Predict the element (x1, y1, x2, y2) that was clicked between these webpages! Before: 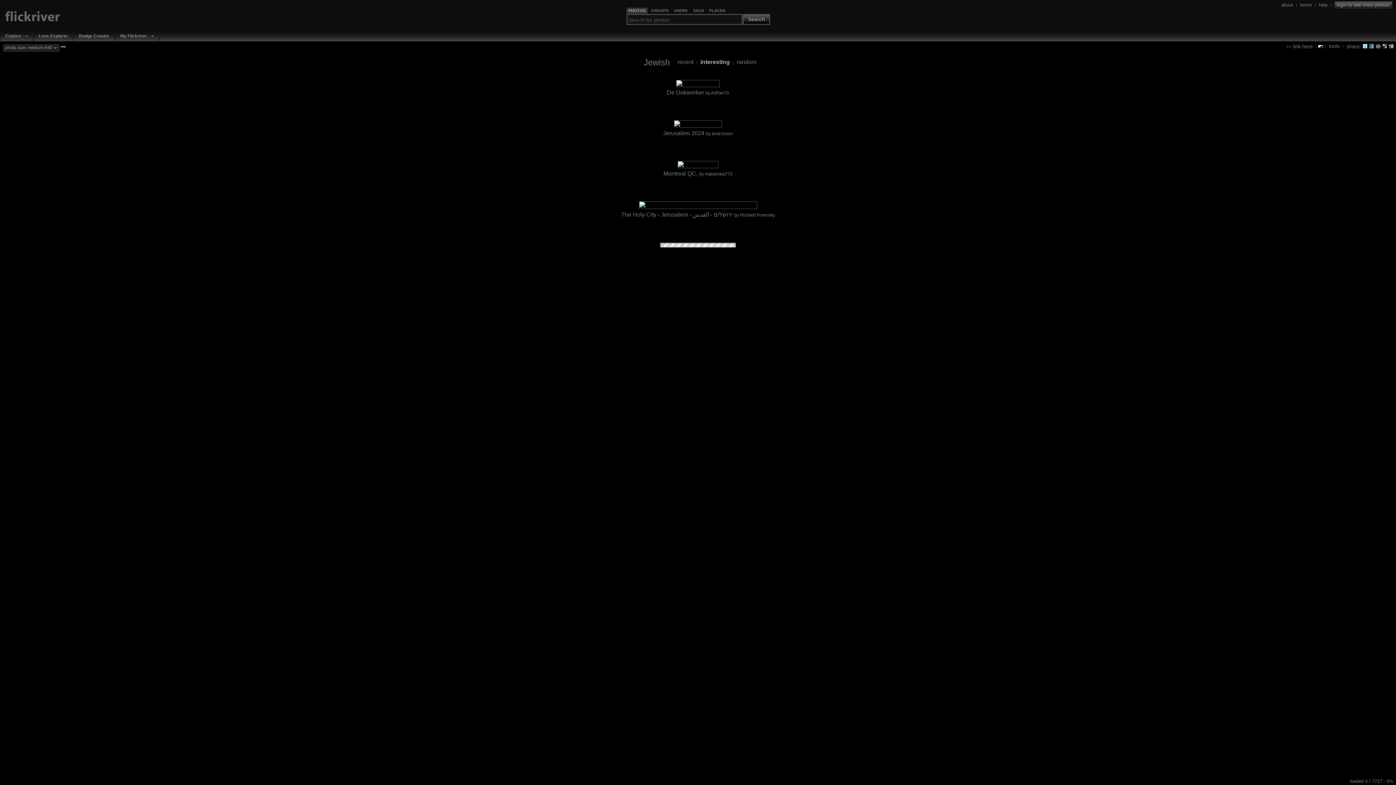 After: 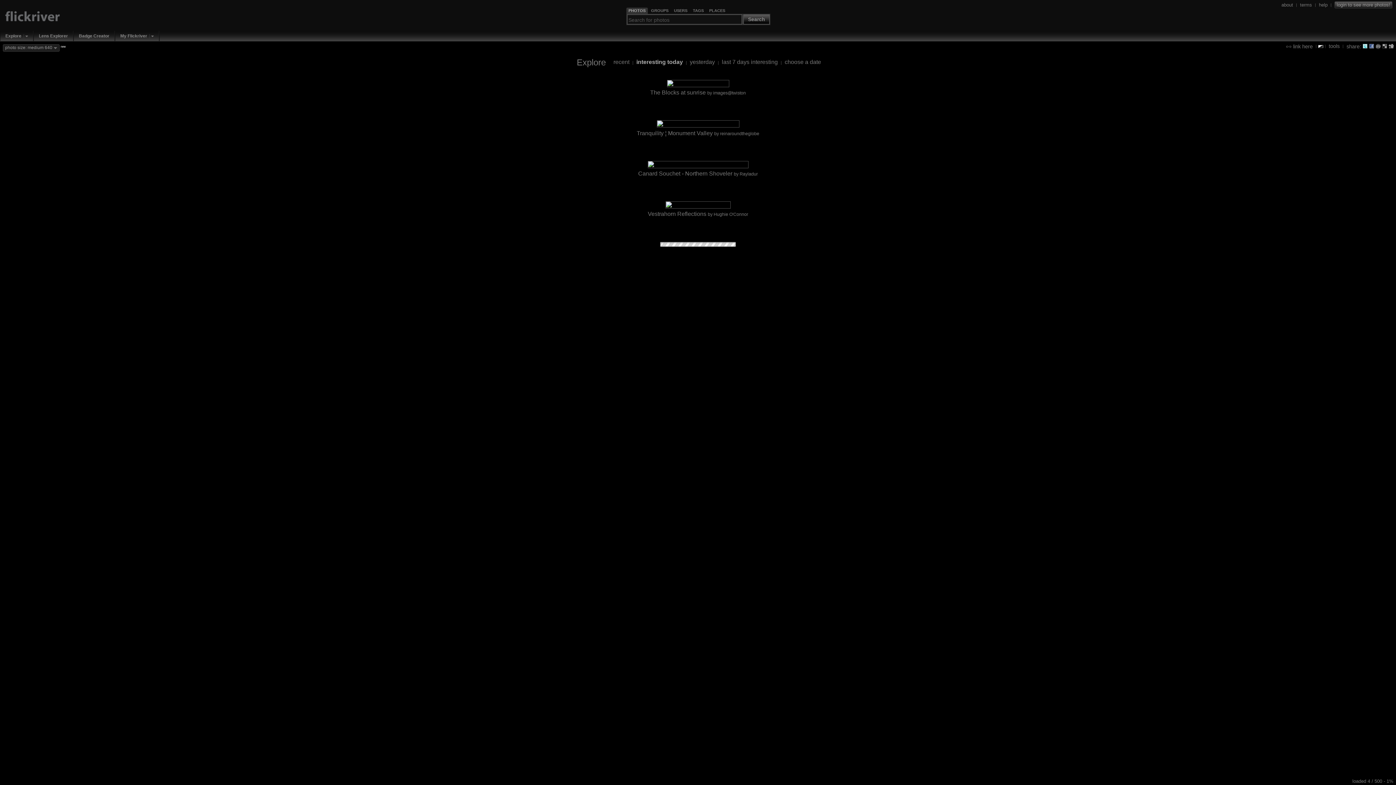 Action: label: Explore bbox: (3, 32, 23, 39)